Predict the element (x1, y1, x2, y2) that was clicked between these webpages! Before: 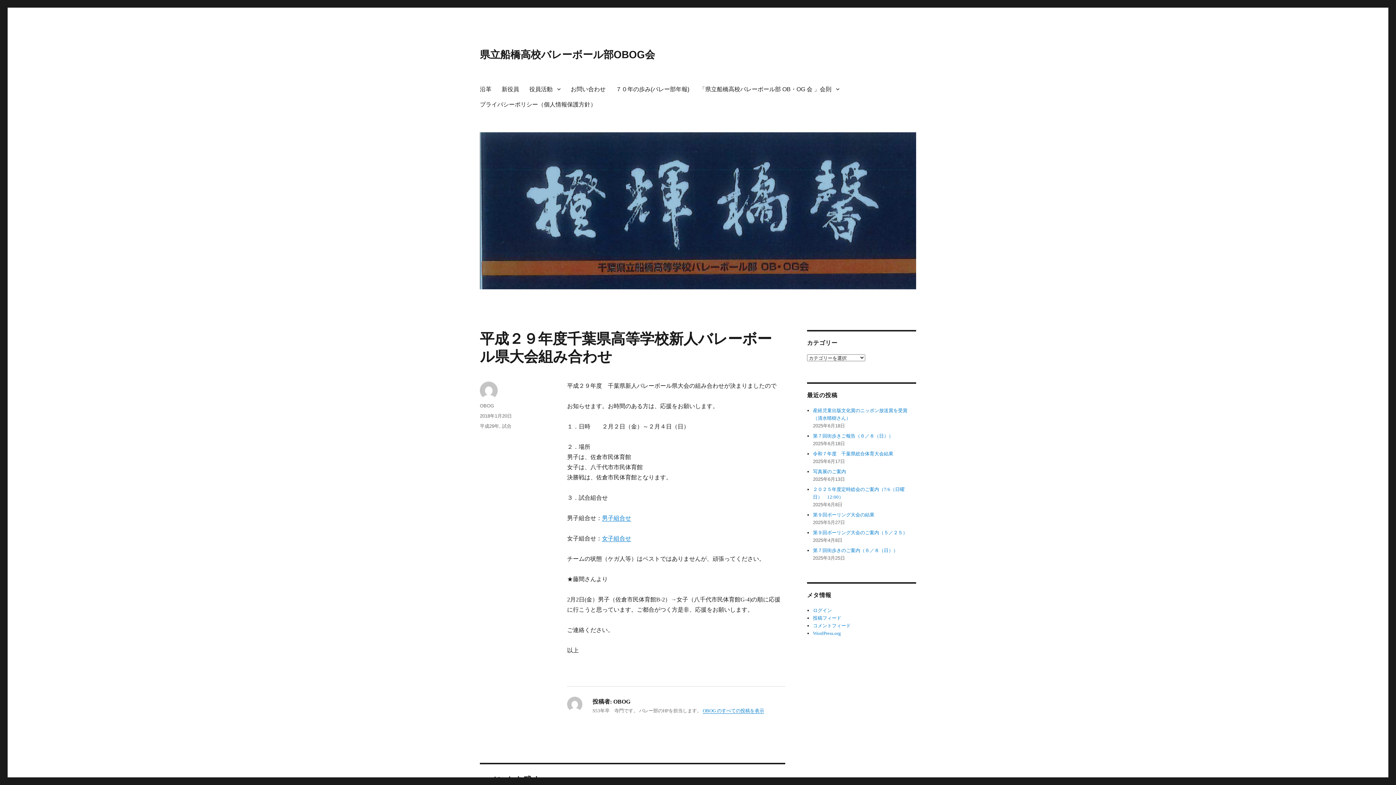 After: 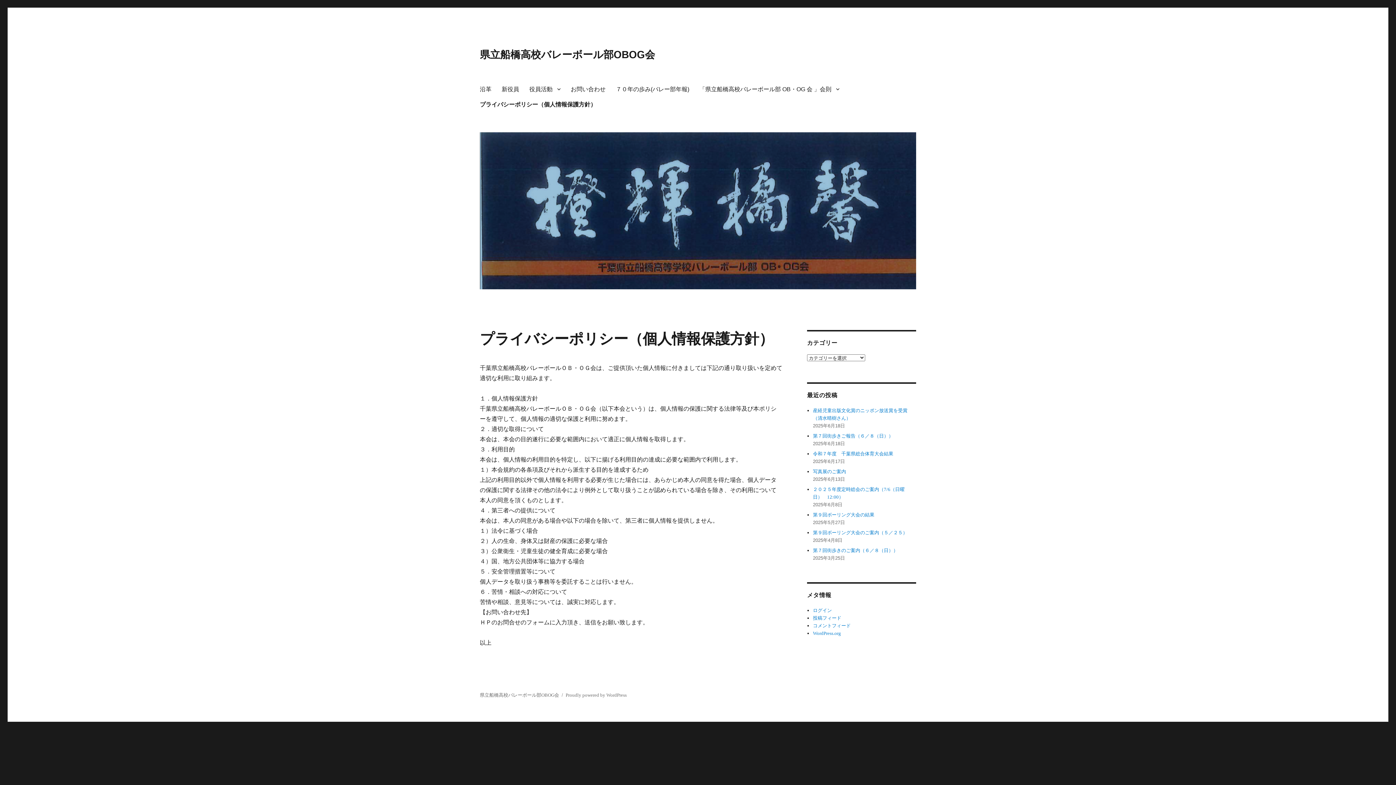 Action: bbox: (474, 96, 601, 112) label: プライバシーポリシー（個人情報保護方針）